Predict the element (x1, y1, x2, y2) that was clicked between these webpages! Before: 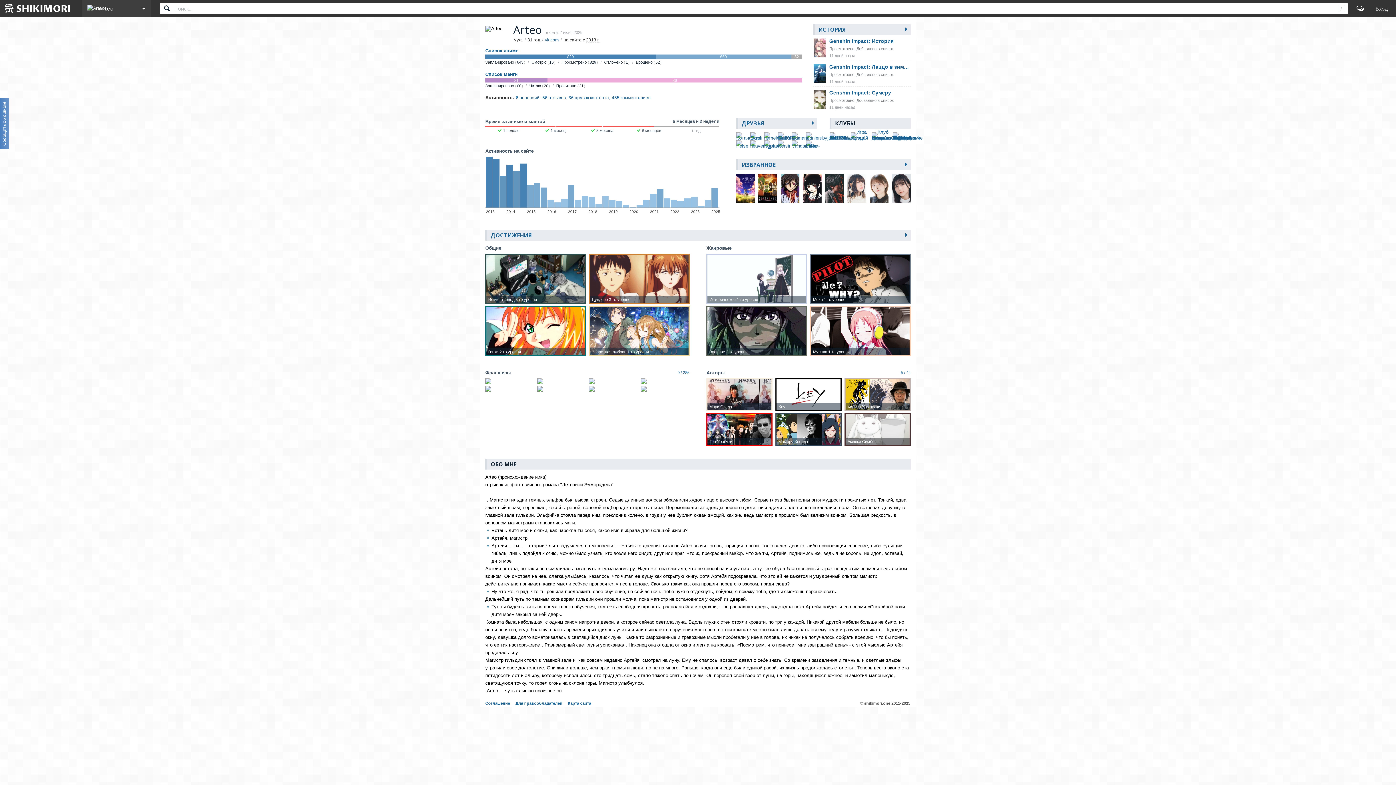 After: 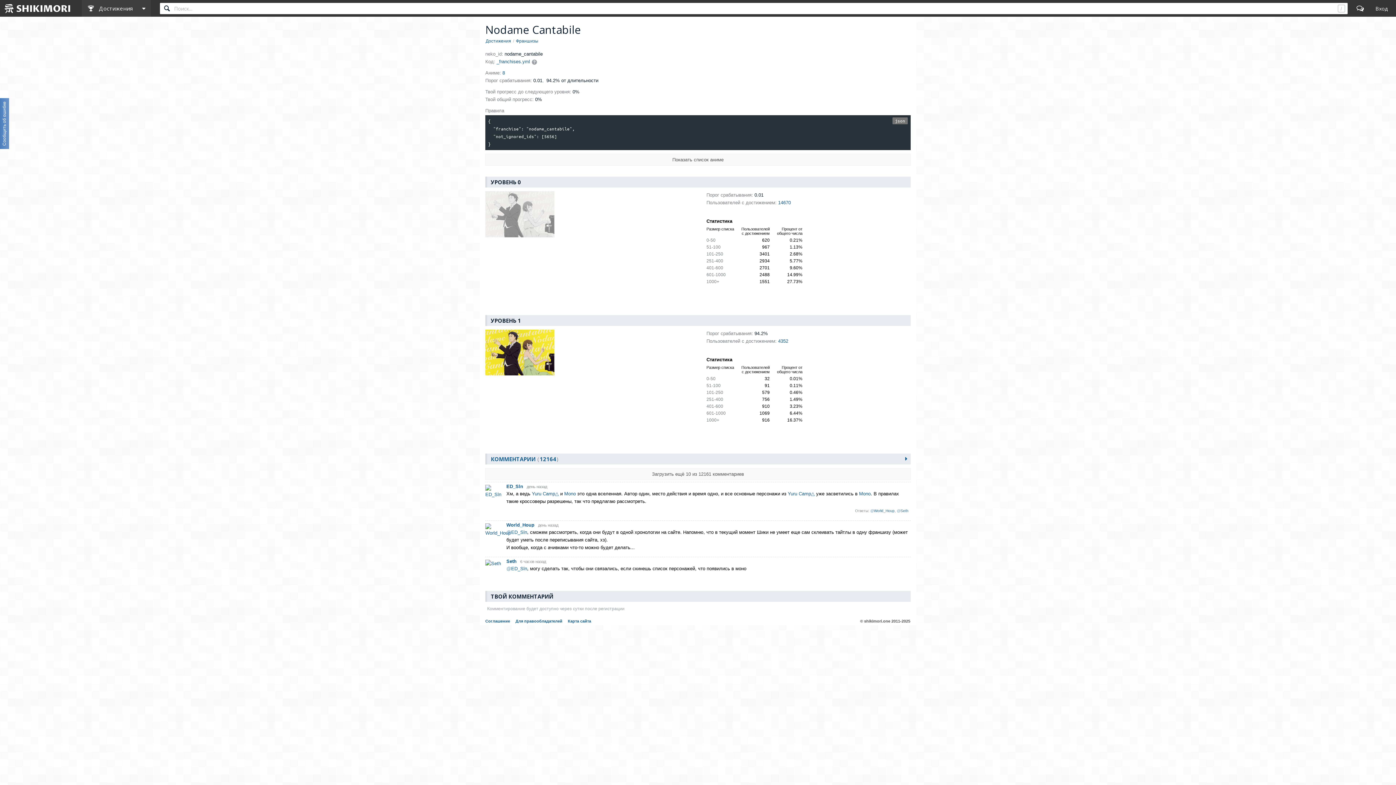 Action: bbox: (640, 386, 689, 391)